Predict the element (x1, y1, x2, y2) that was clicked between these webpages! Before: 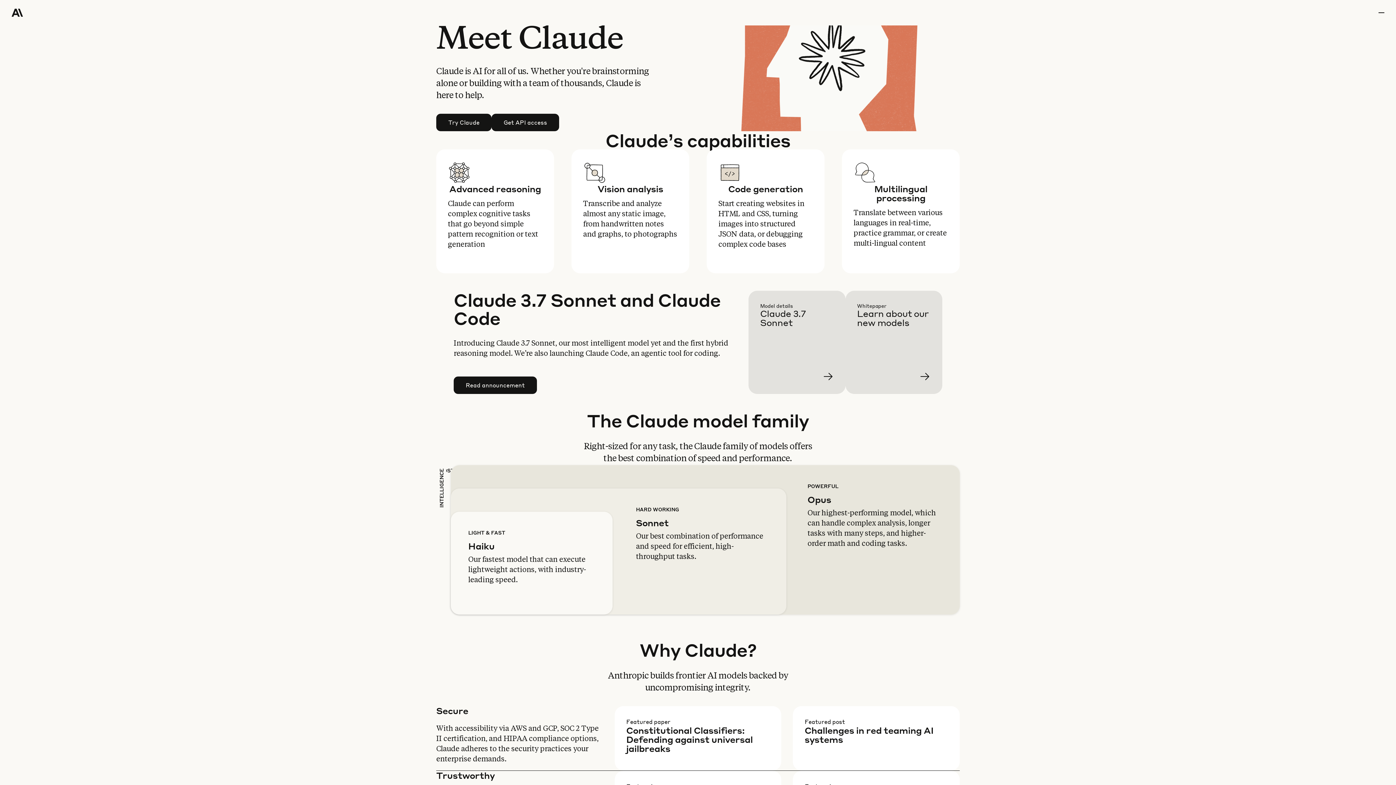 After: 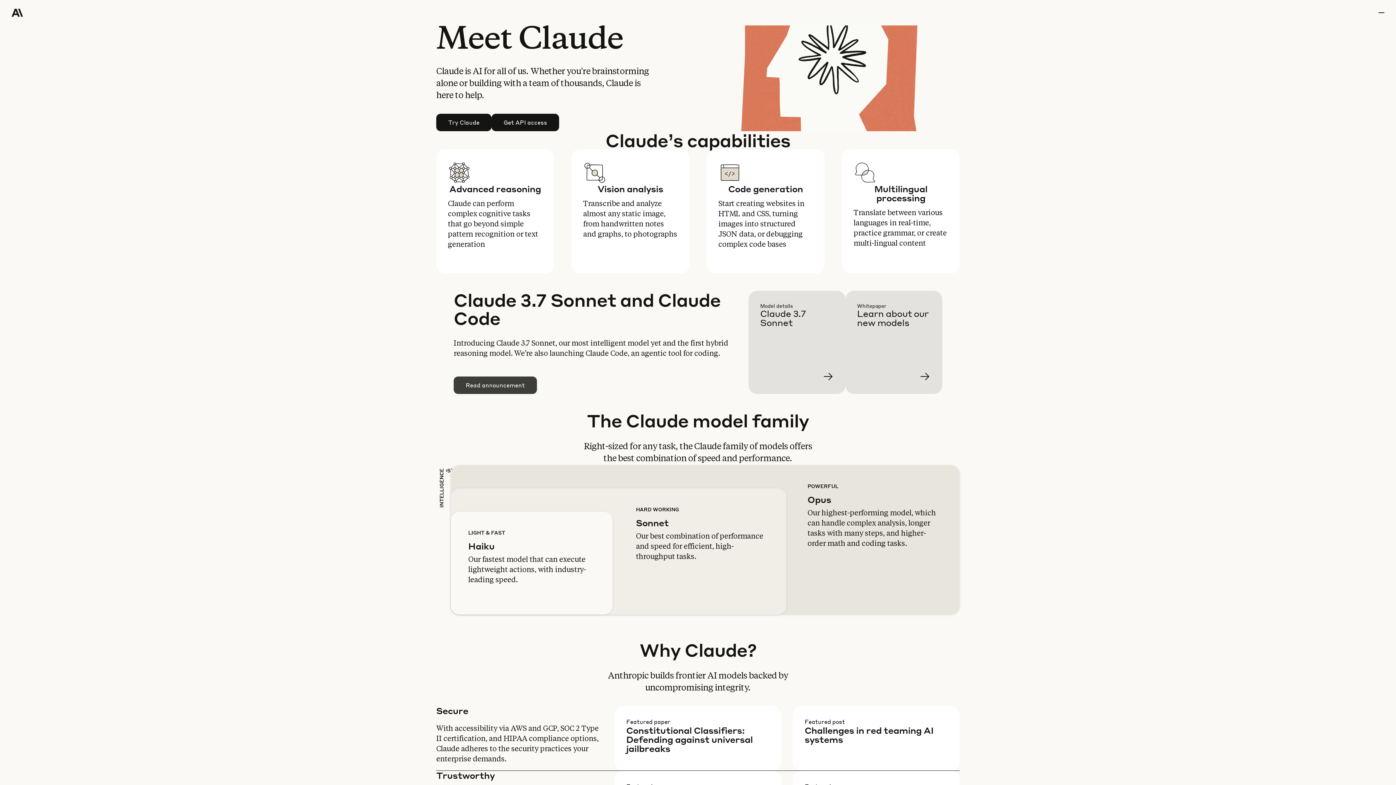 Action: bbox: (454, 377, 536, 393) label: Read announcement